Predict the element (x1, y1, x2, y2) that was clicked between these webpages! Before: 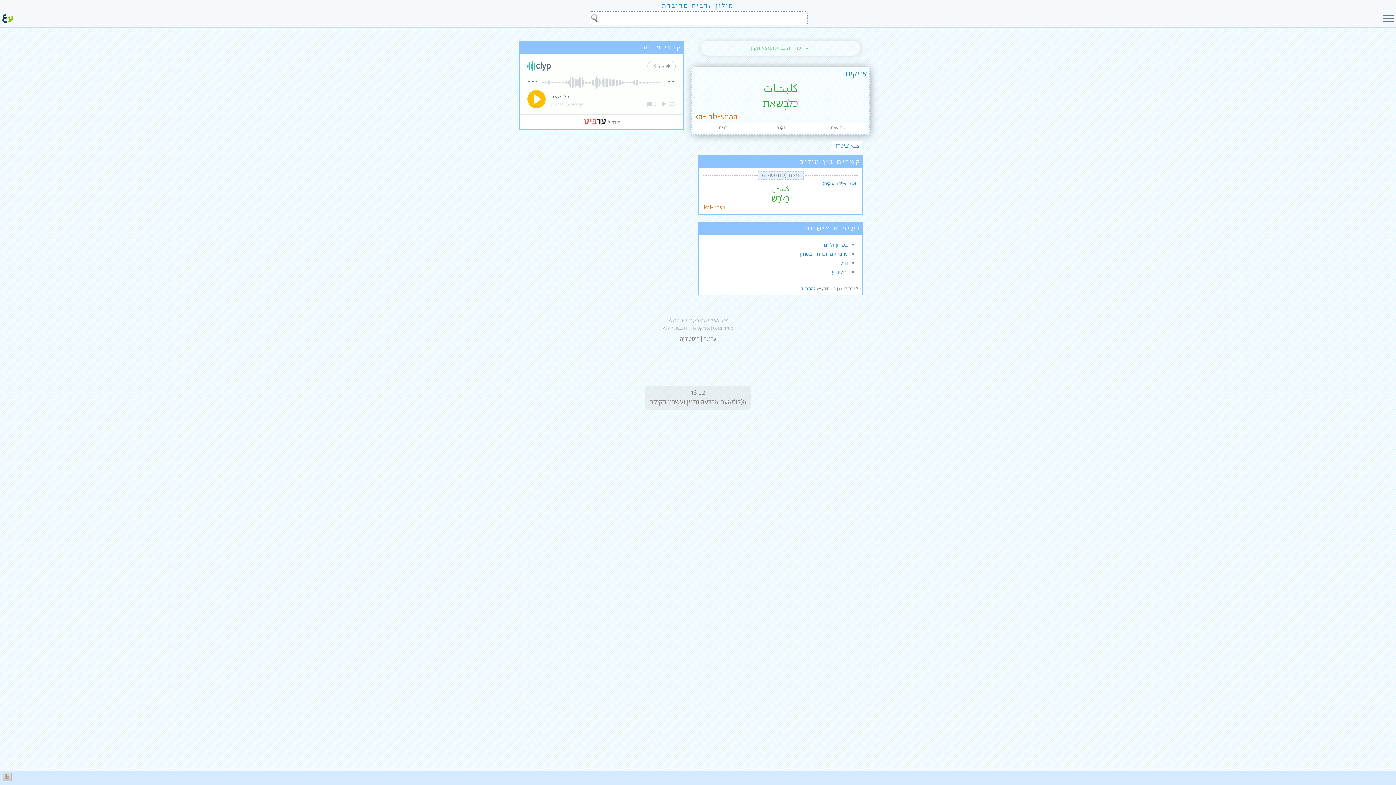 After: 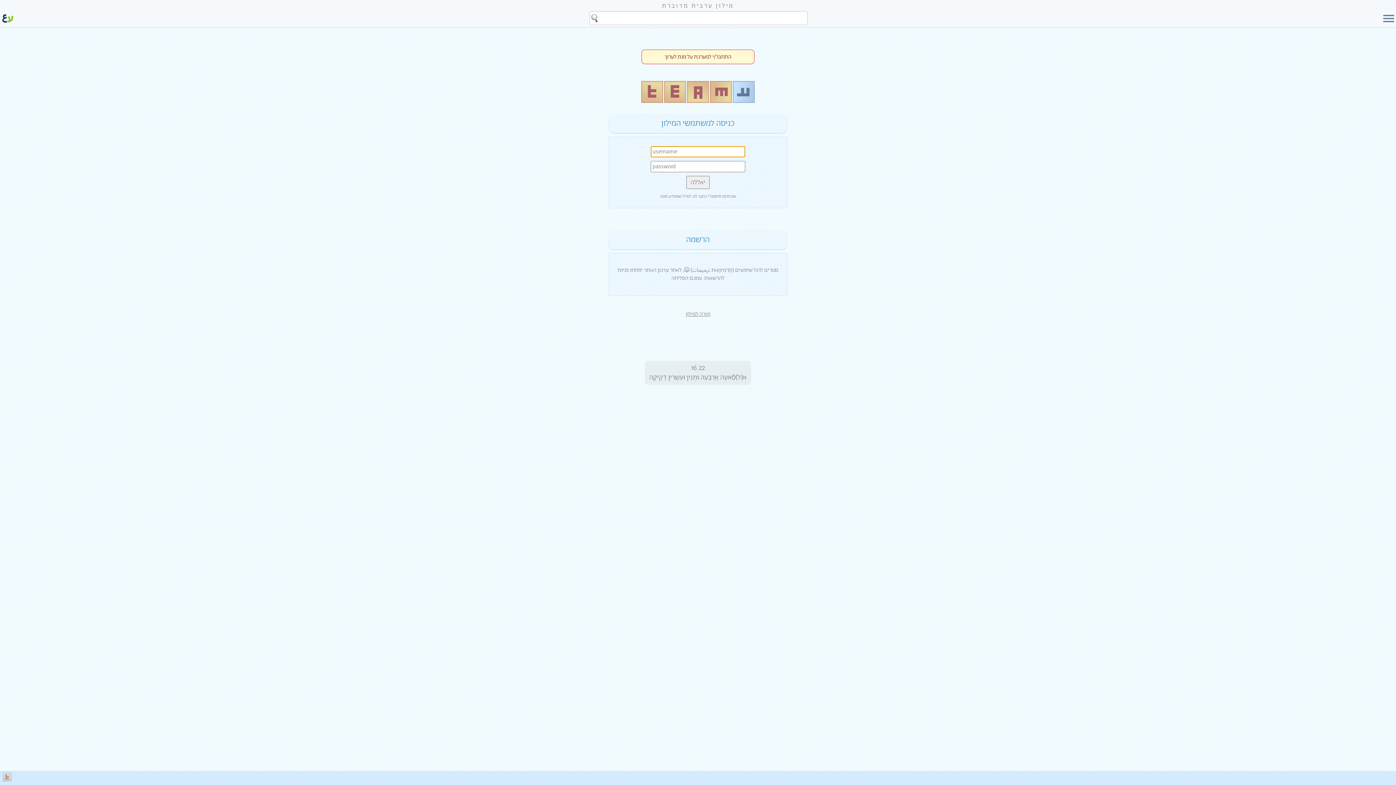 Action: bbox: (703, 335, 716, 342) label: עריכה